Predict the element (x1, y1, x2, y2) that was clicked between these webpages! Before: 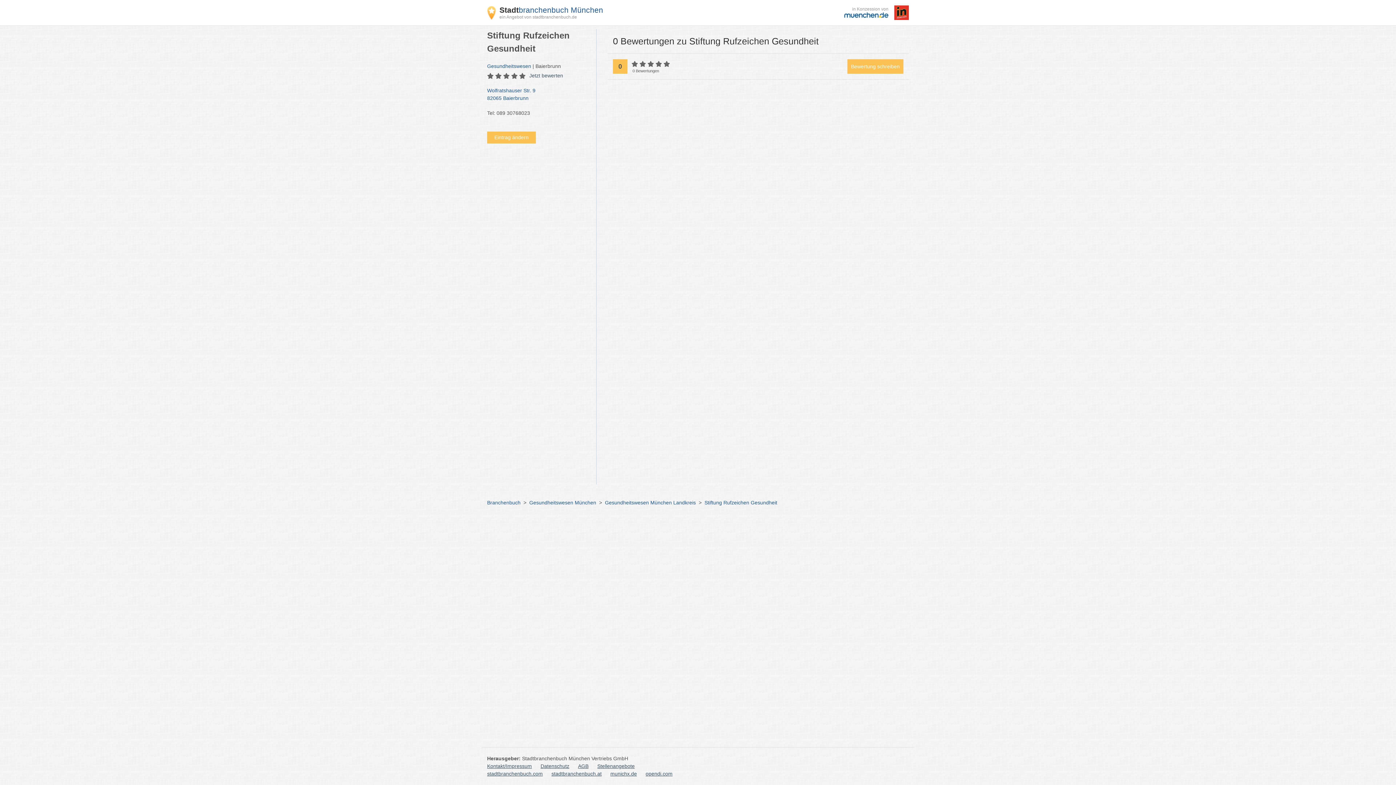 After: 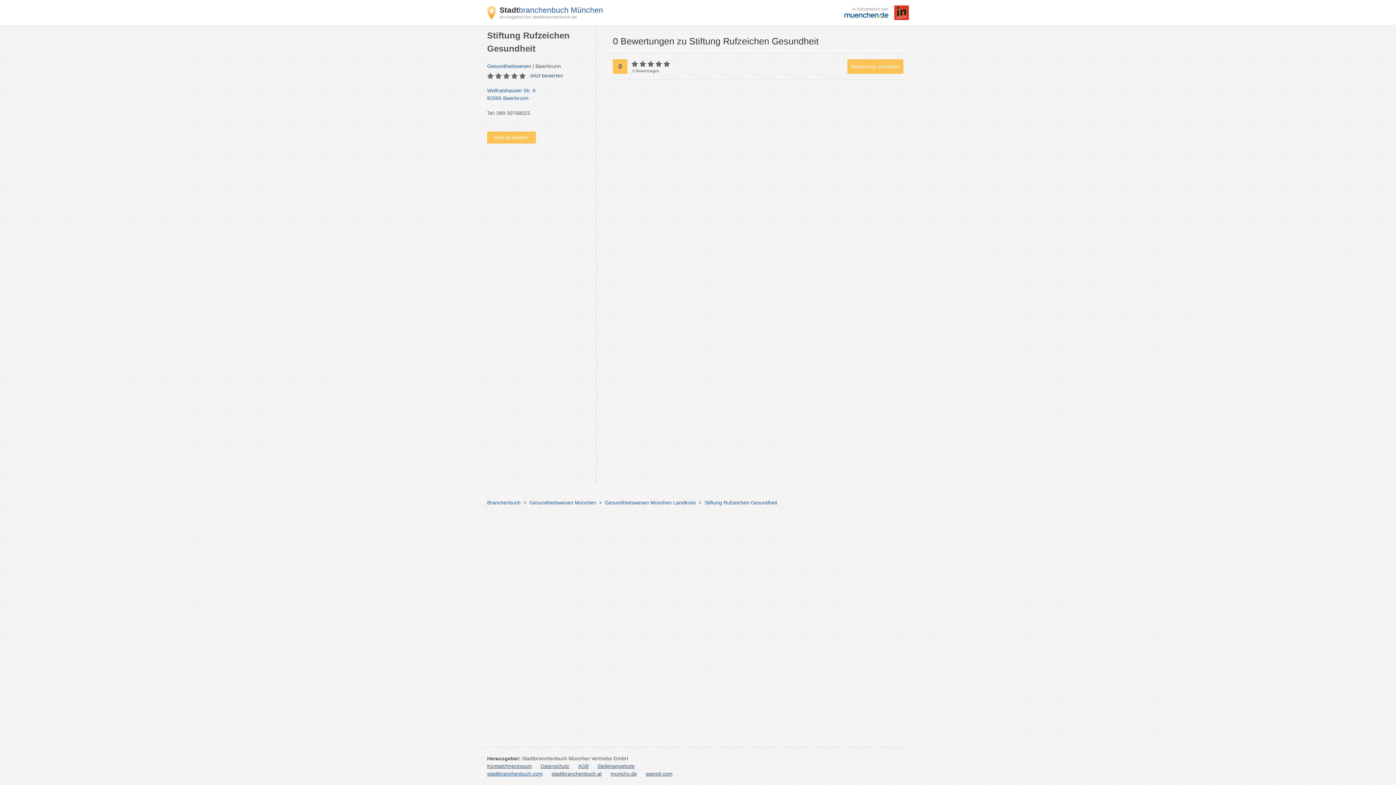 Action: label: stadtbranchenbuch.com bbox: (487, 770, 542, 778)